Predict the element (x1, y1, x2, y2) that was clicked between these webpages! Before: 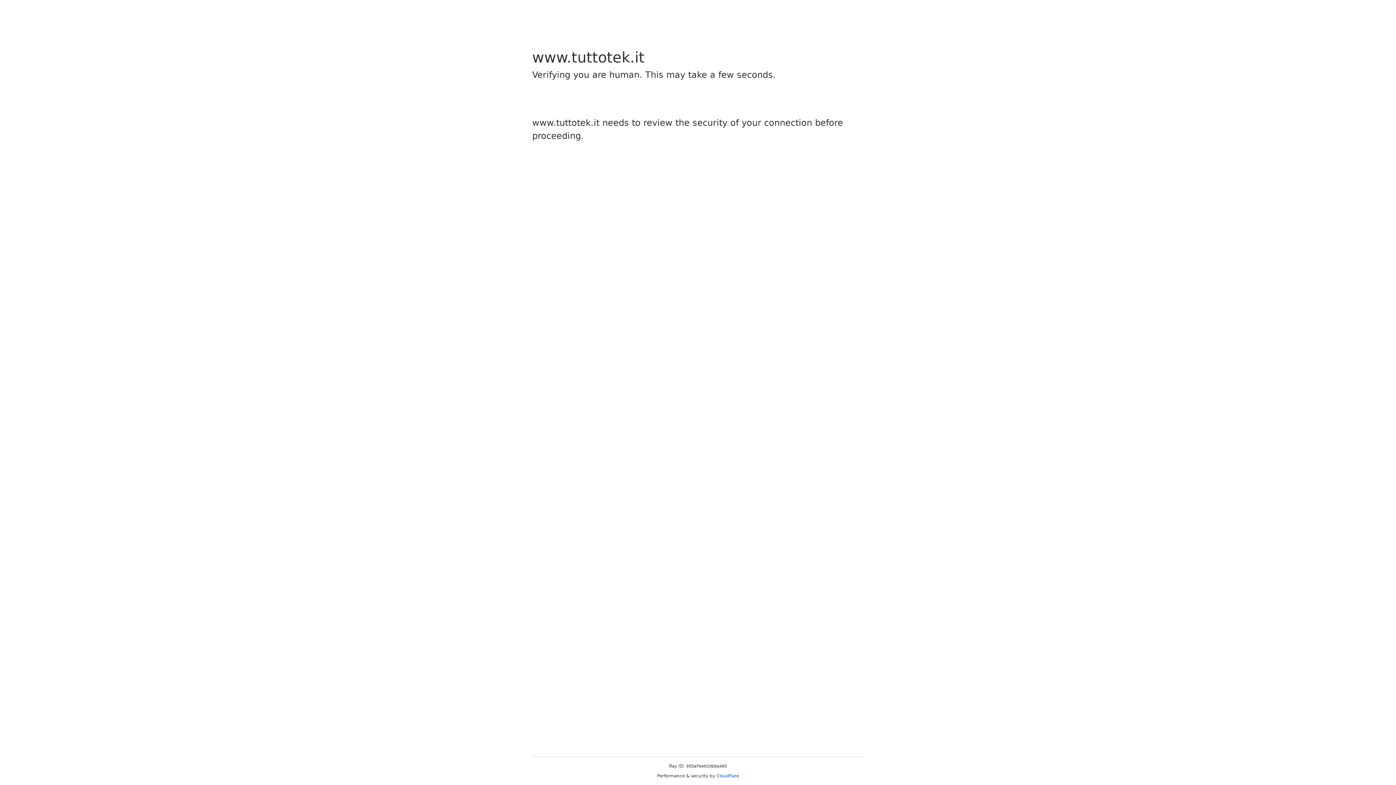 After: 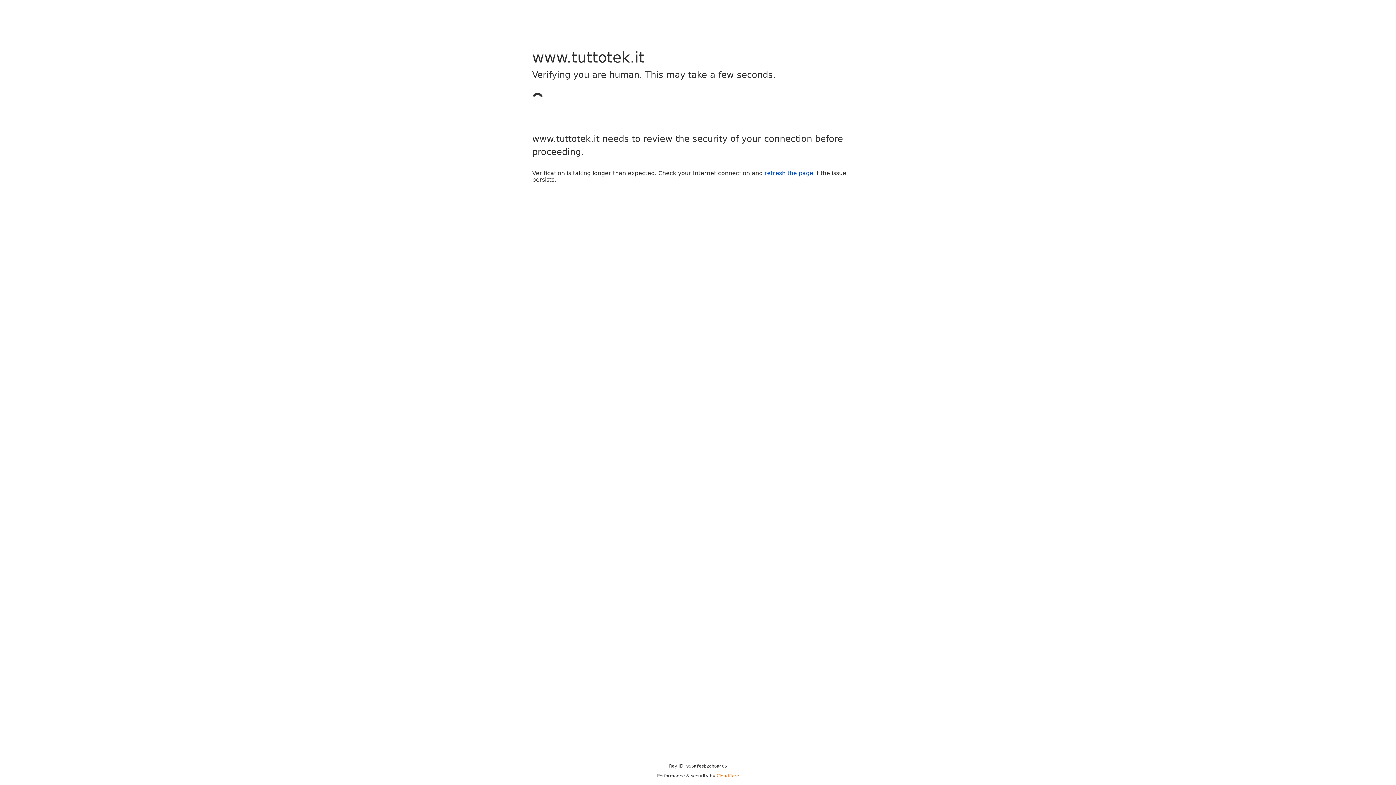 Action: bbox: (716, 773, 739, 778) label: Cloudflare